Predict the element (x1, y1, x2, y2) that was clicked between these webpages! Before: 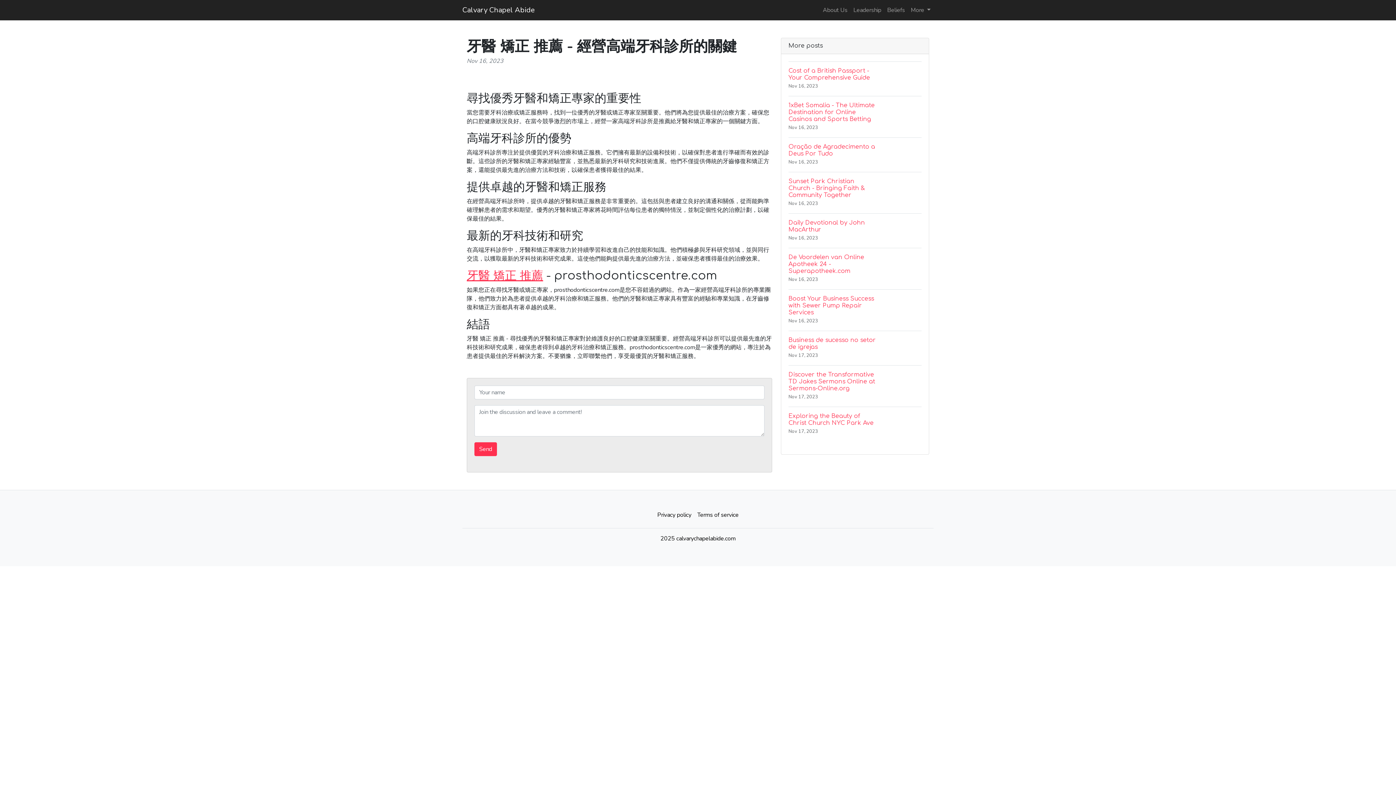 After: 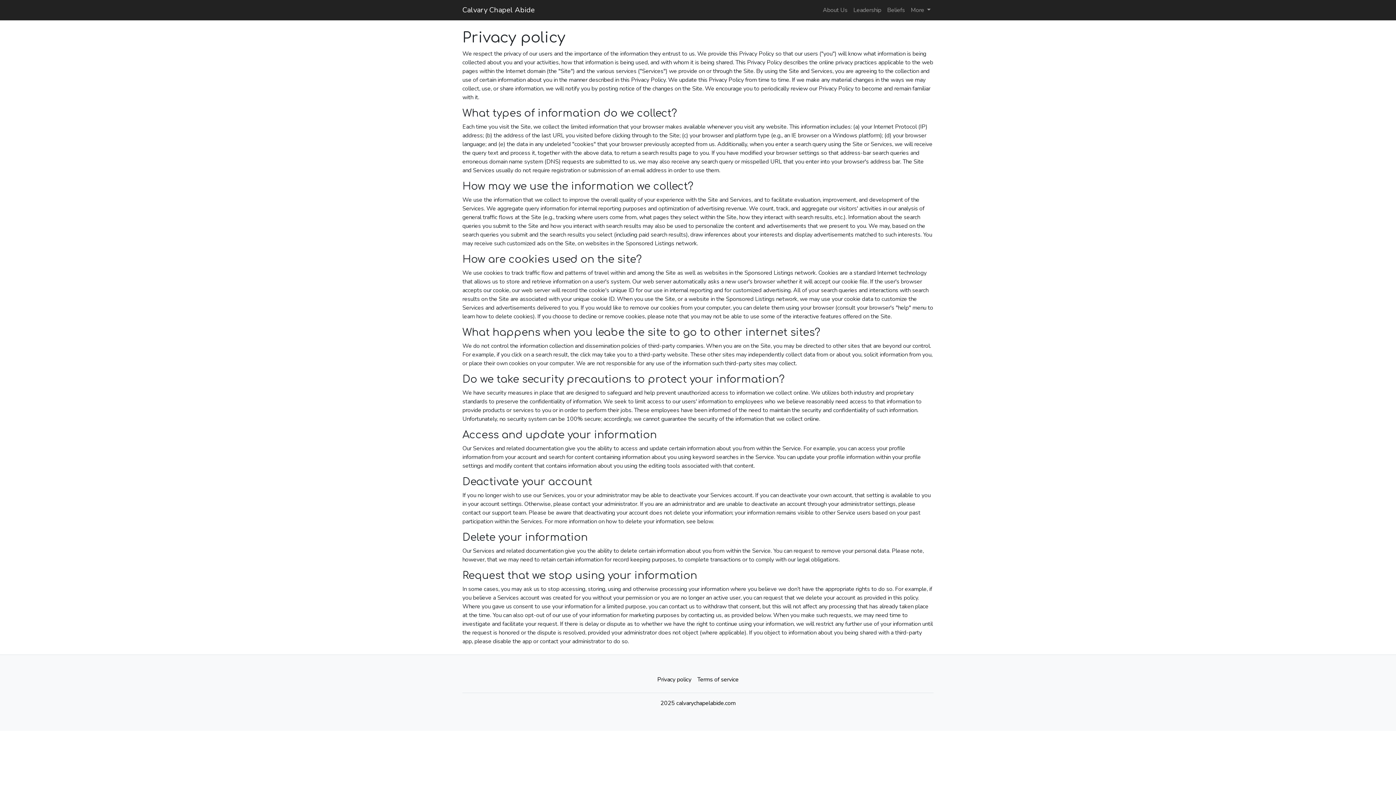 Action: label: Privacy policy bbox: (654, 508, 694, 522)